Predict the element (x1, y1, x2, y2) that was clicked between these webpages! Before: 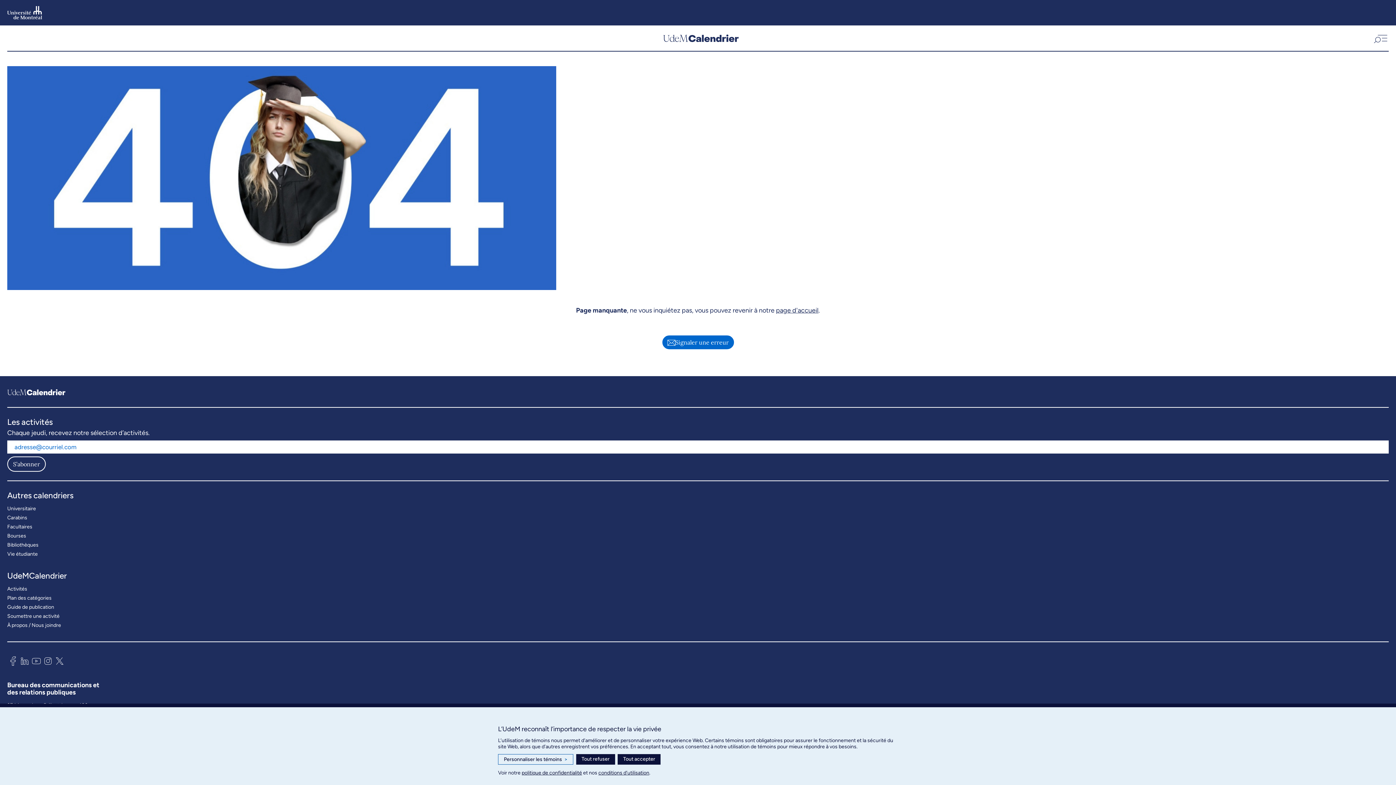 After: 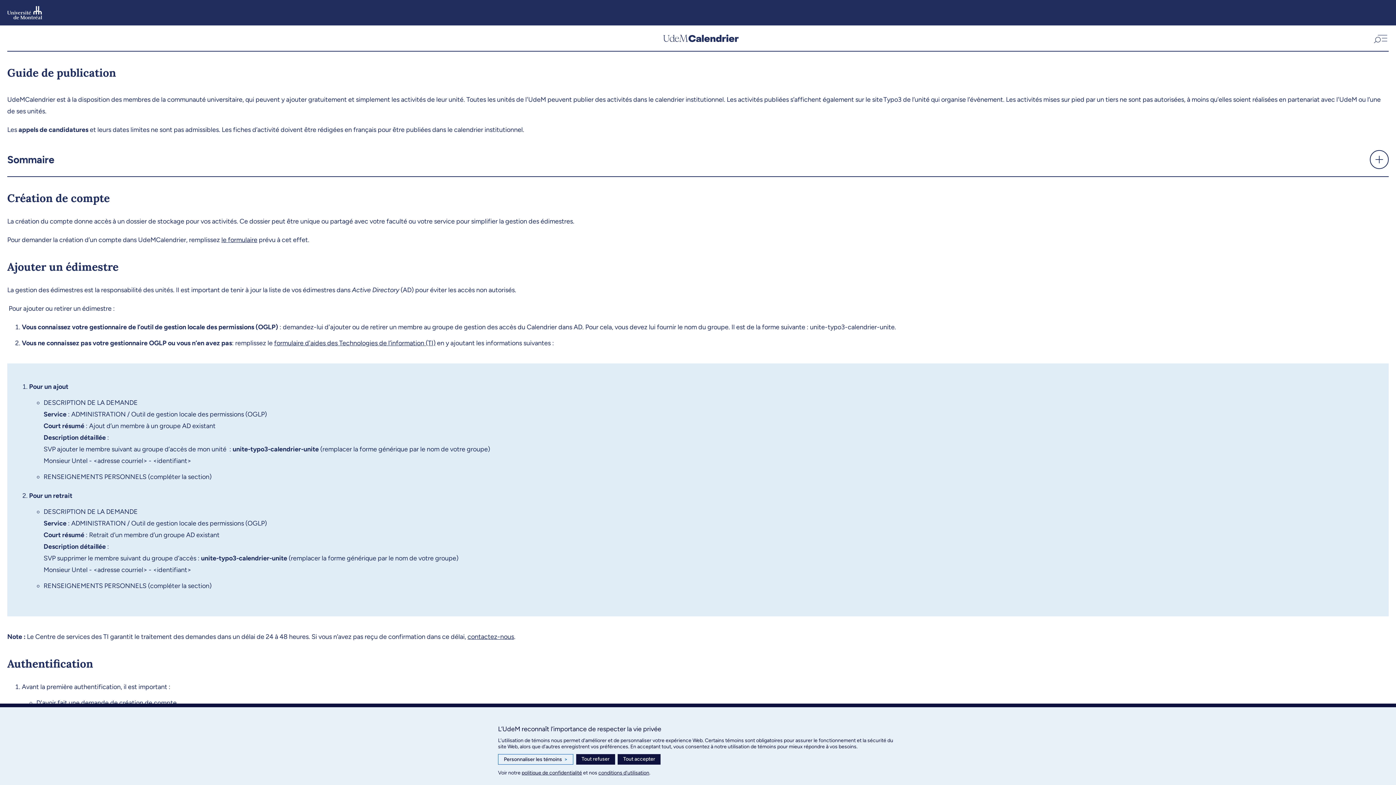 Action: label: Guide de publication bbox: (7, 602, 54, 611)